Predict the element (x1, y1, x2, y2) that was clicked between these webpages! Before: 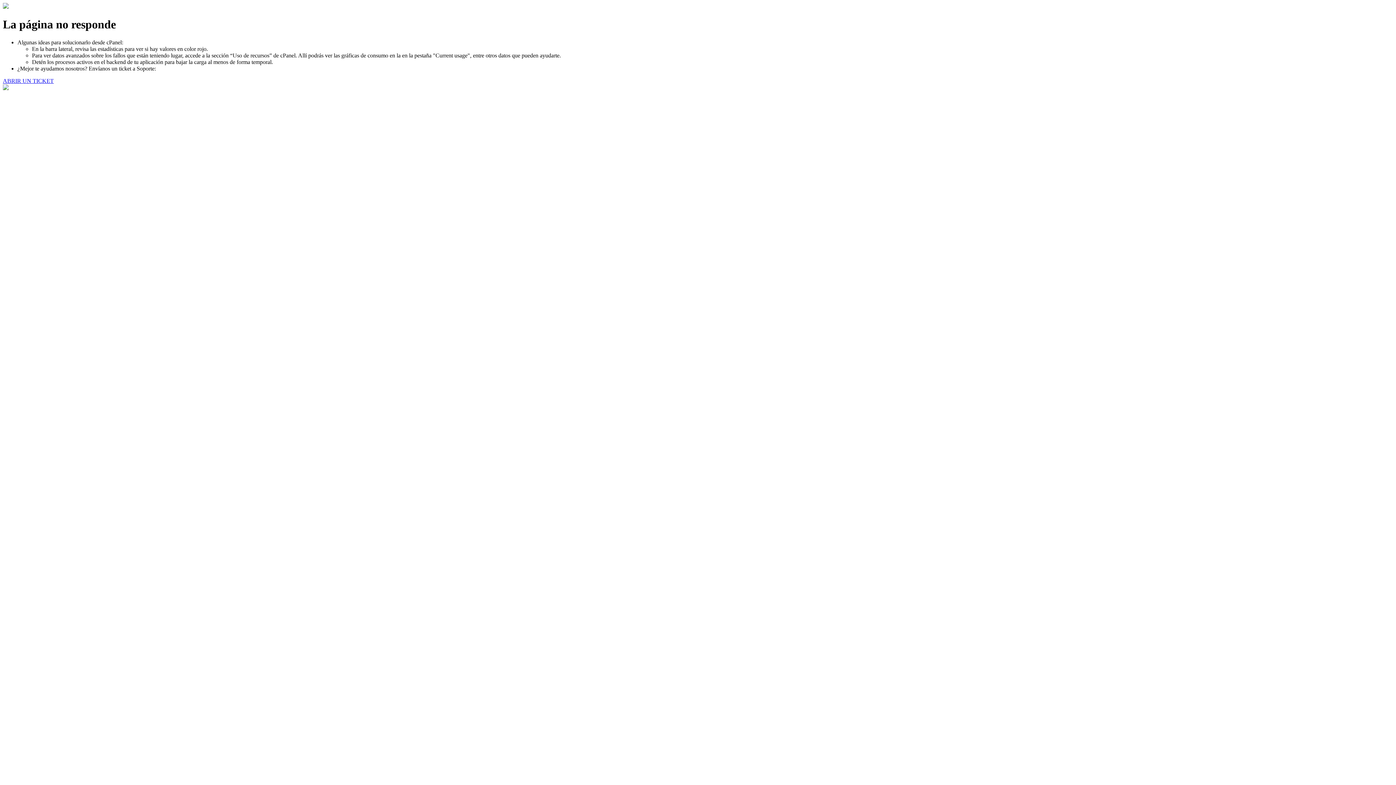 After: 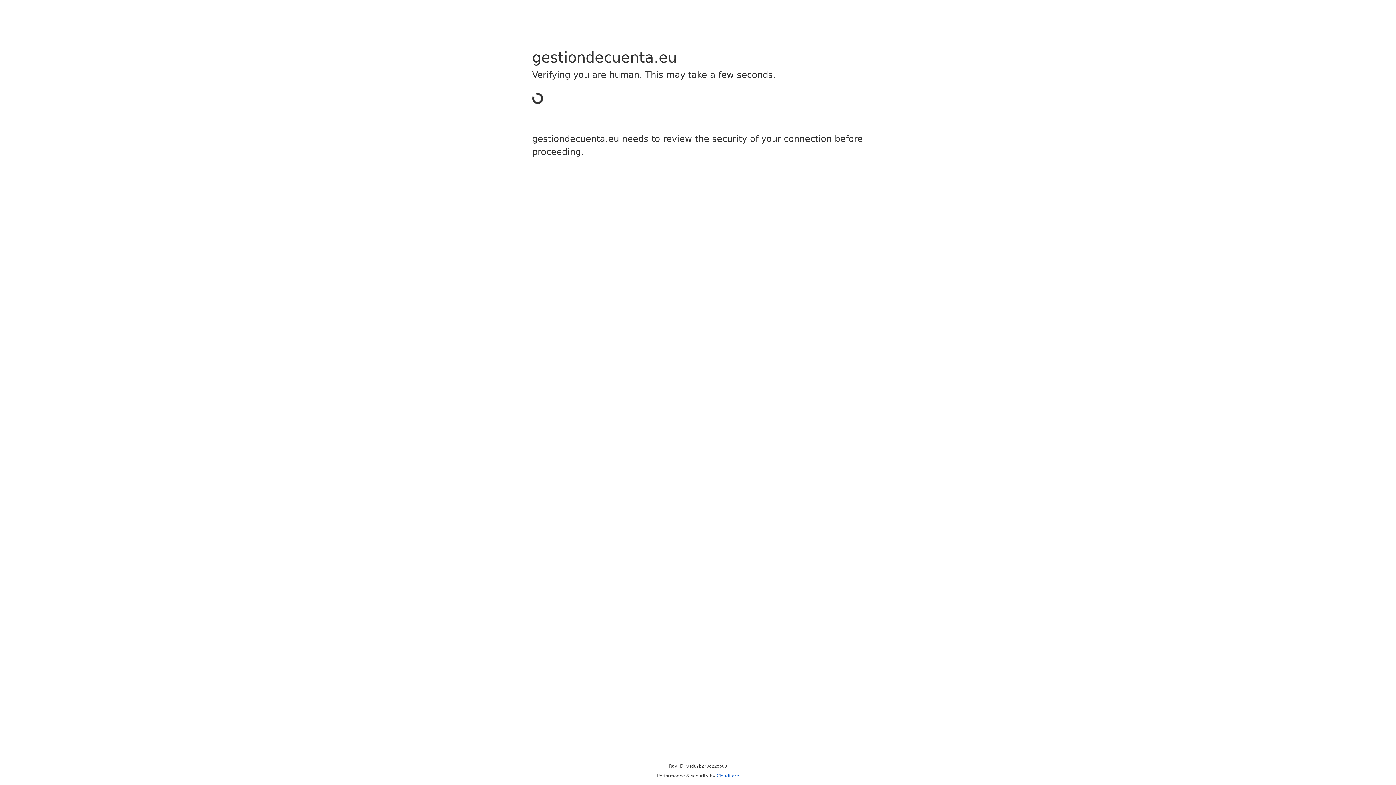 Action: bbox: (2, 77, 53, 83) label: ABRIR UN TICKET